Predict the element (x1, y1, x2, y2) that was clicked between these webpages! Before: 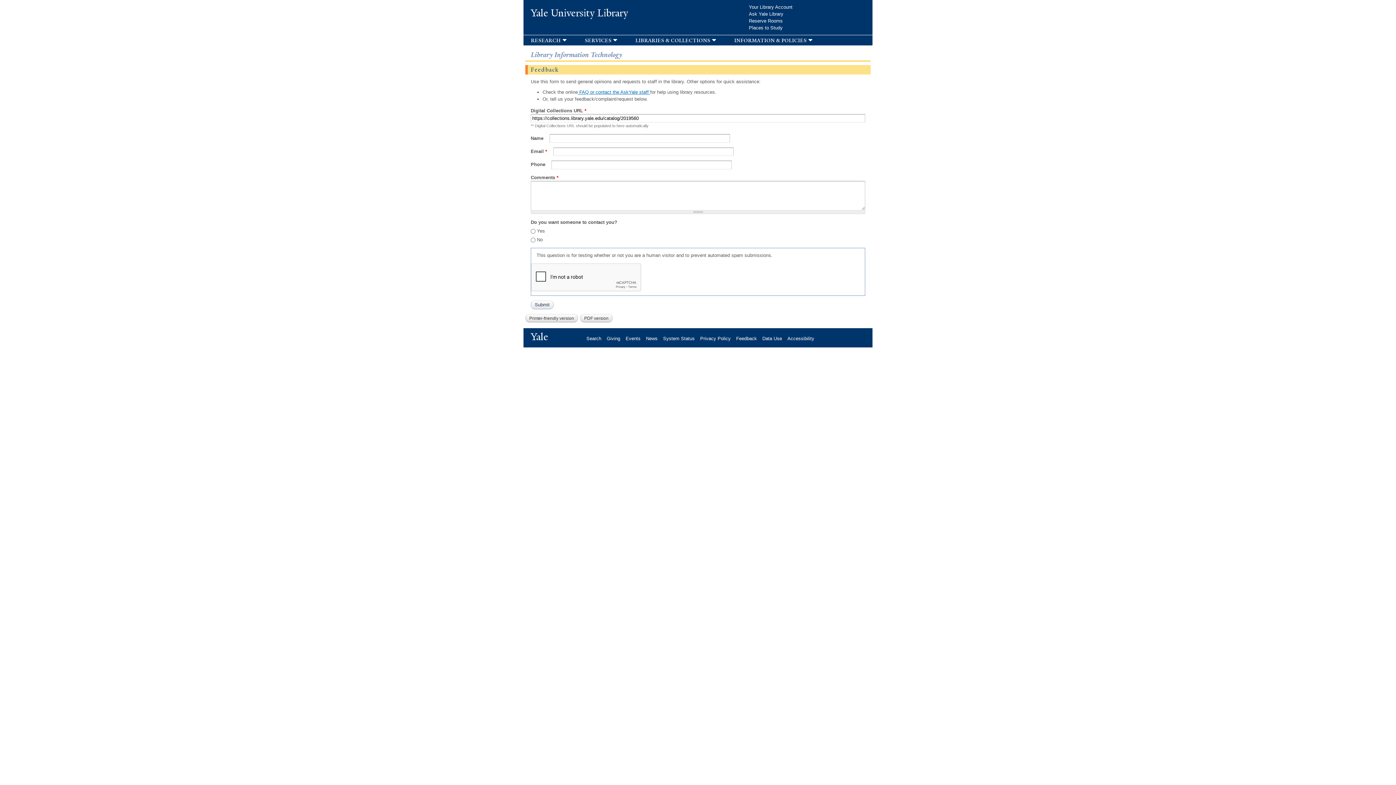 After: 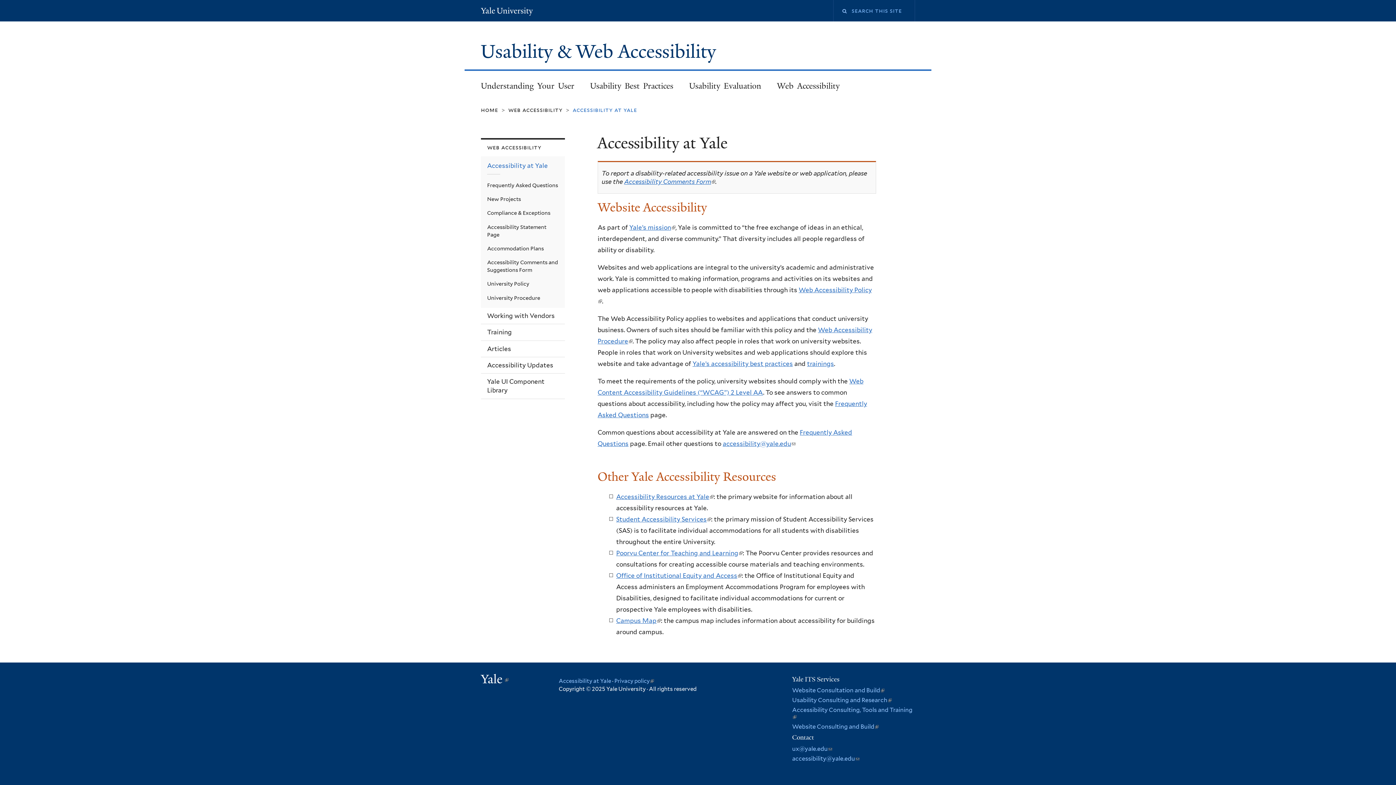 Action: label: Accessibility bbox: (787, 335, 820, 341)